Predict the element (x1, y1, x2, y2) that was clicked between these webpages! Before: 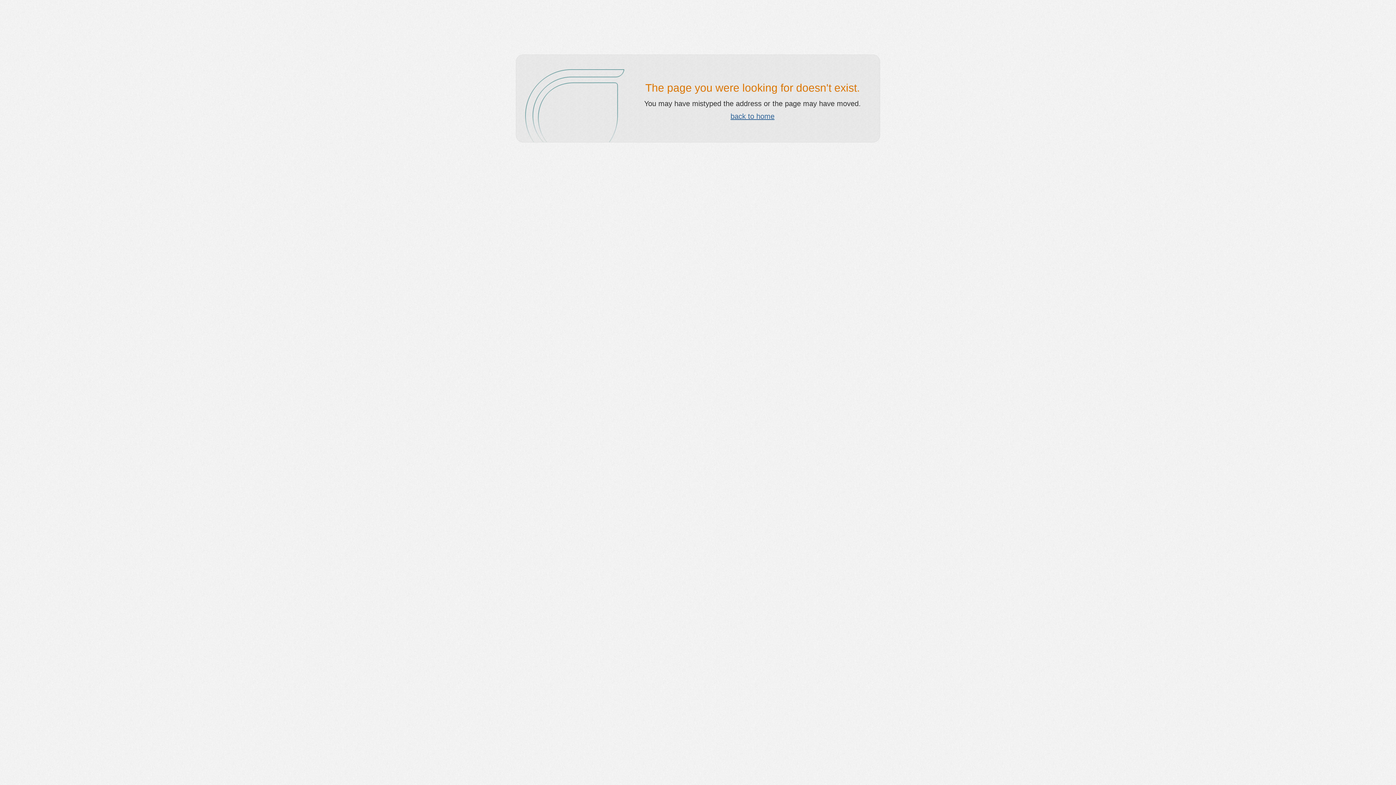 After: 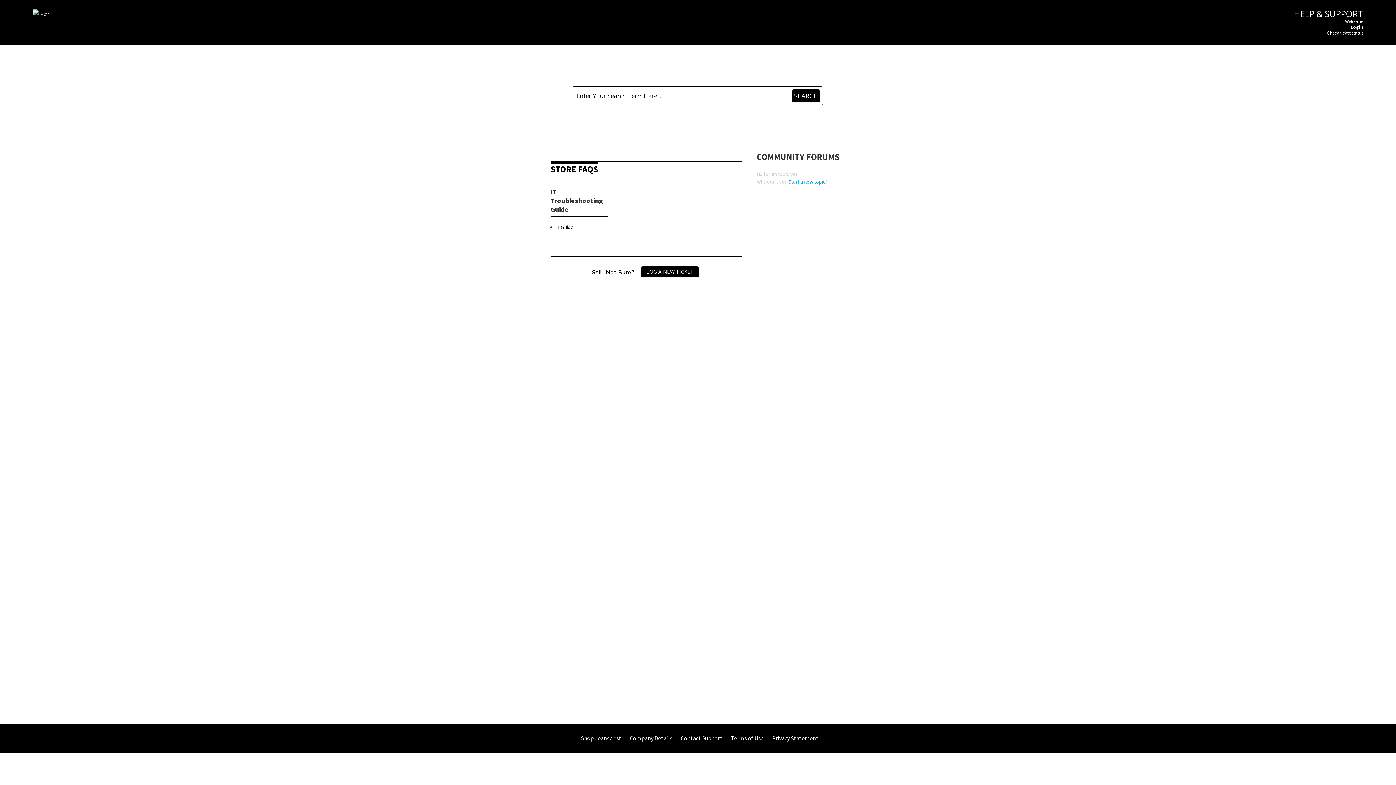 Action: label: back to home bbox: (730, 112, 774, 120)